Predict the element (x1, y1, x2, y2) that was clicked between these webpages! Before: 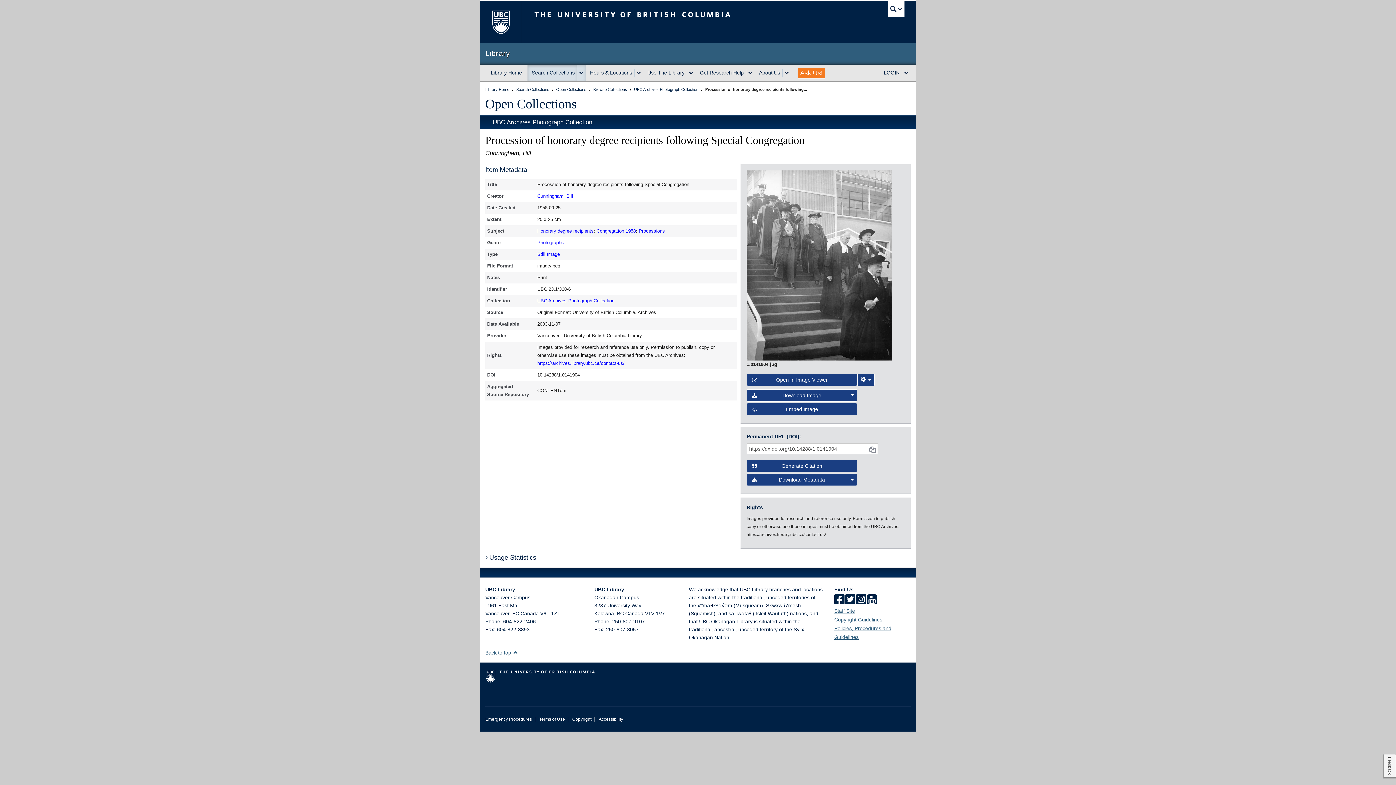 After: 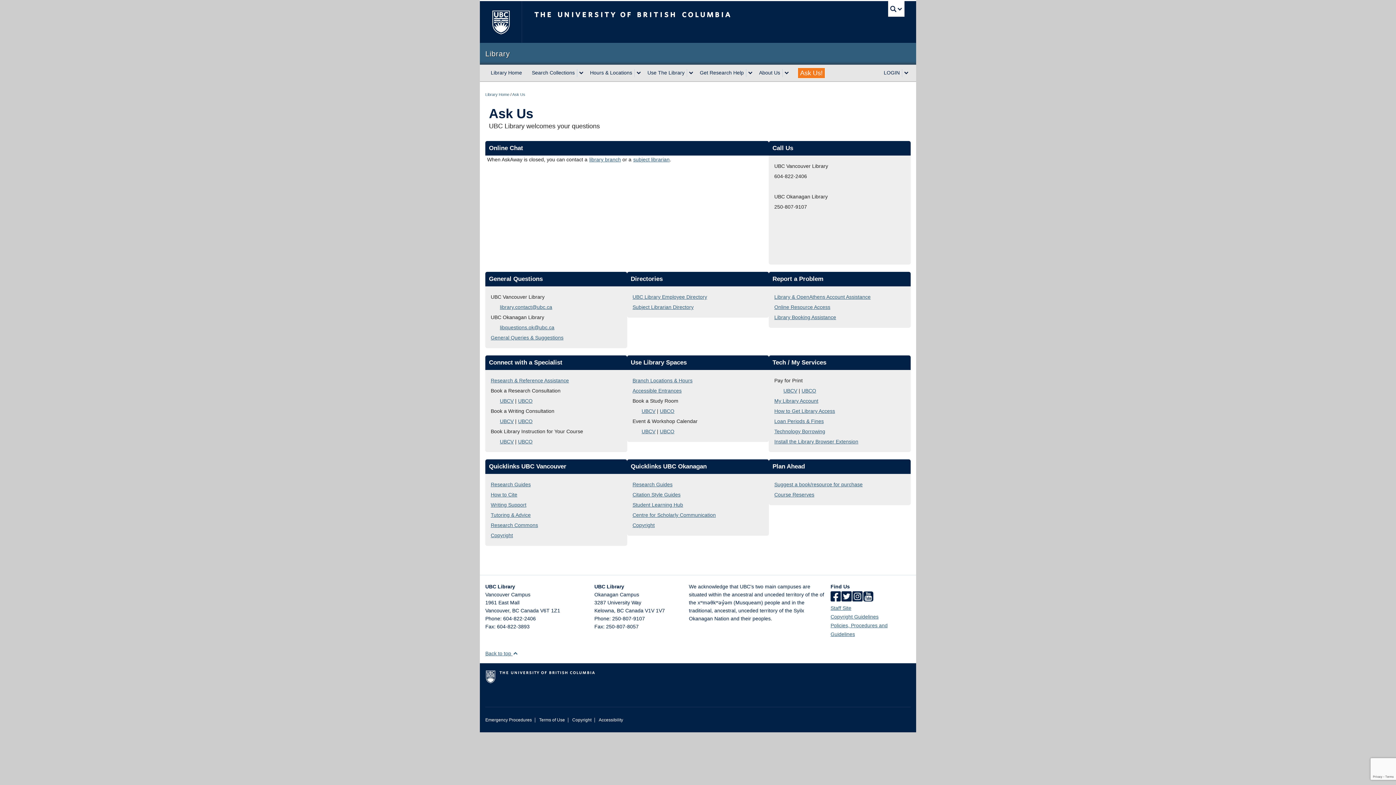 Action: bbox: (797, 67, 825, 78) label: Ask Us!